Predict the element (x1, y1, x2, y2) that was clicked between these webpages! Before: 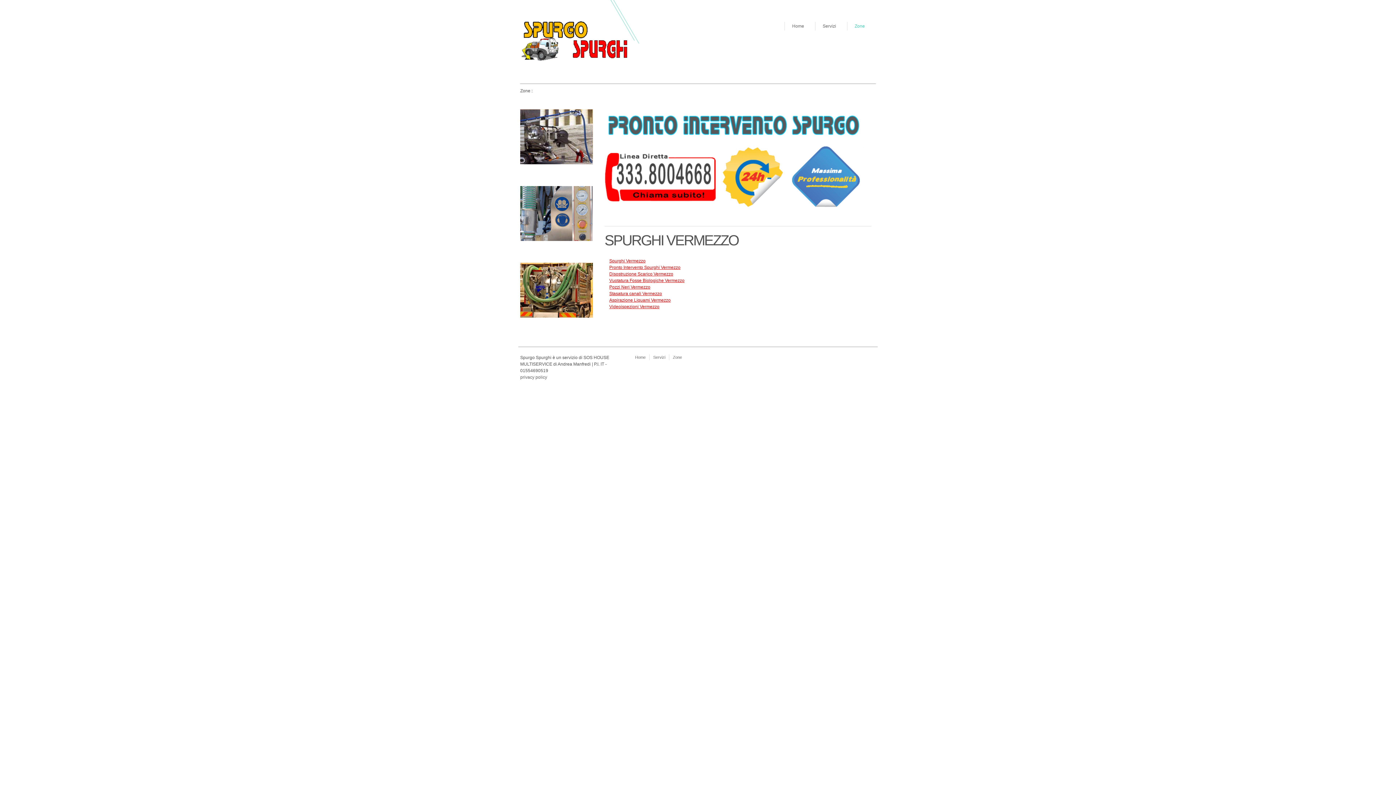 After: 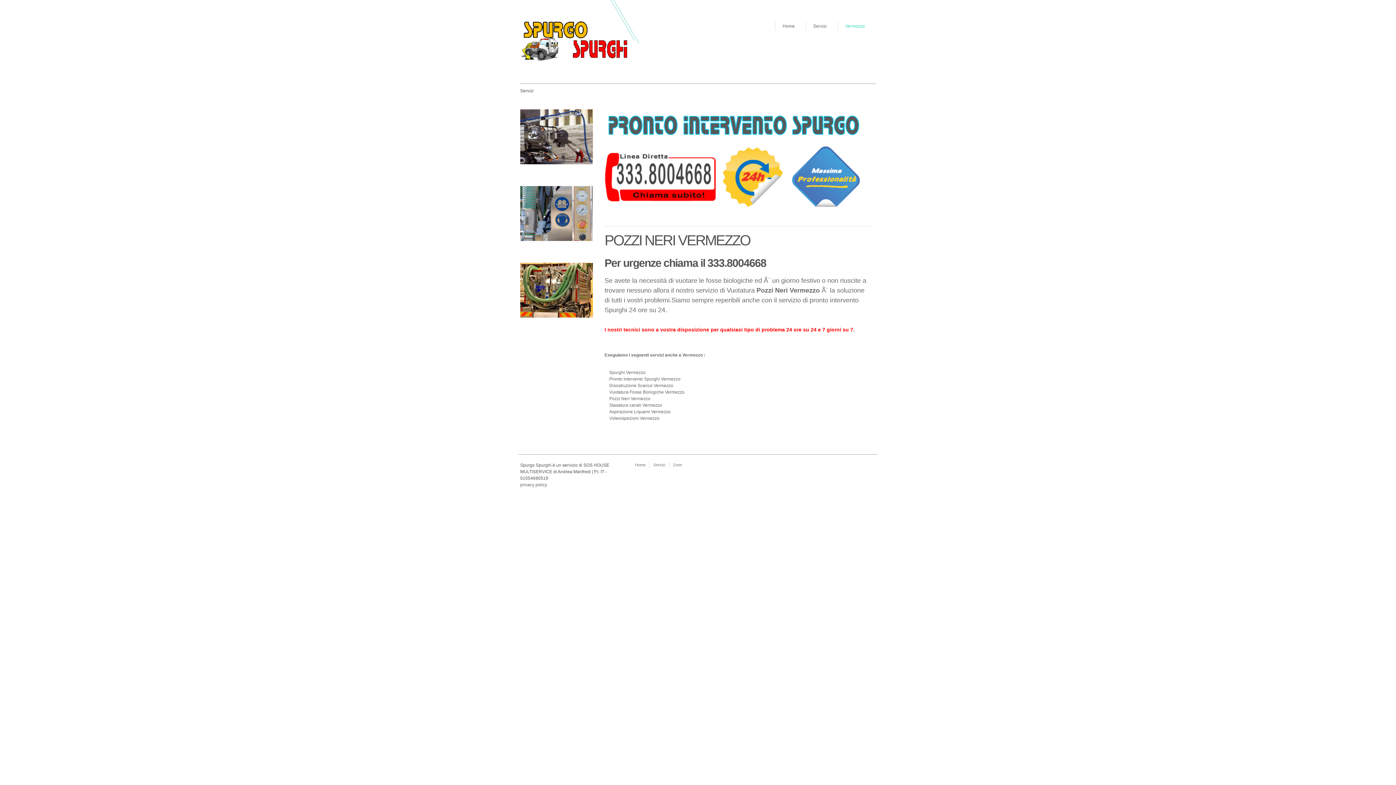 Action: bbox: (609, 284, 650, 289) label: Pozzi Neri Vermezzo